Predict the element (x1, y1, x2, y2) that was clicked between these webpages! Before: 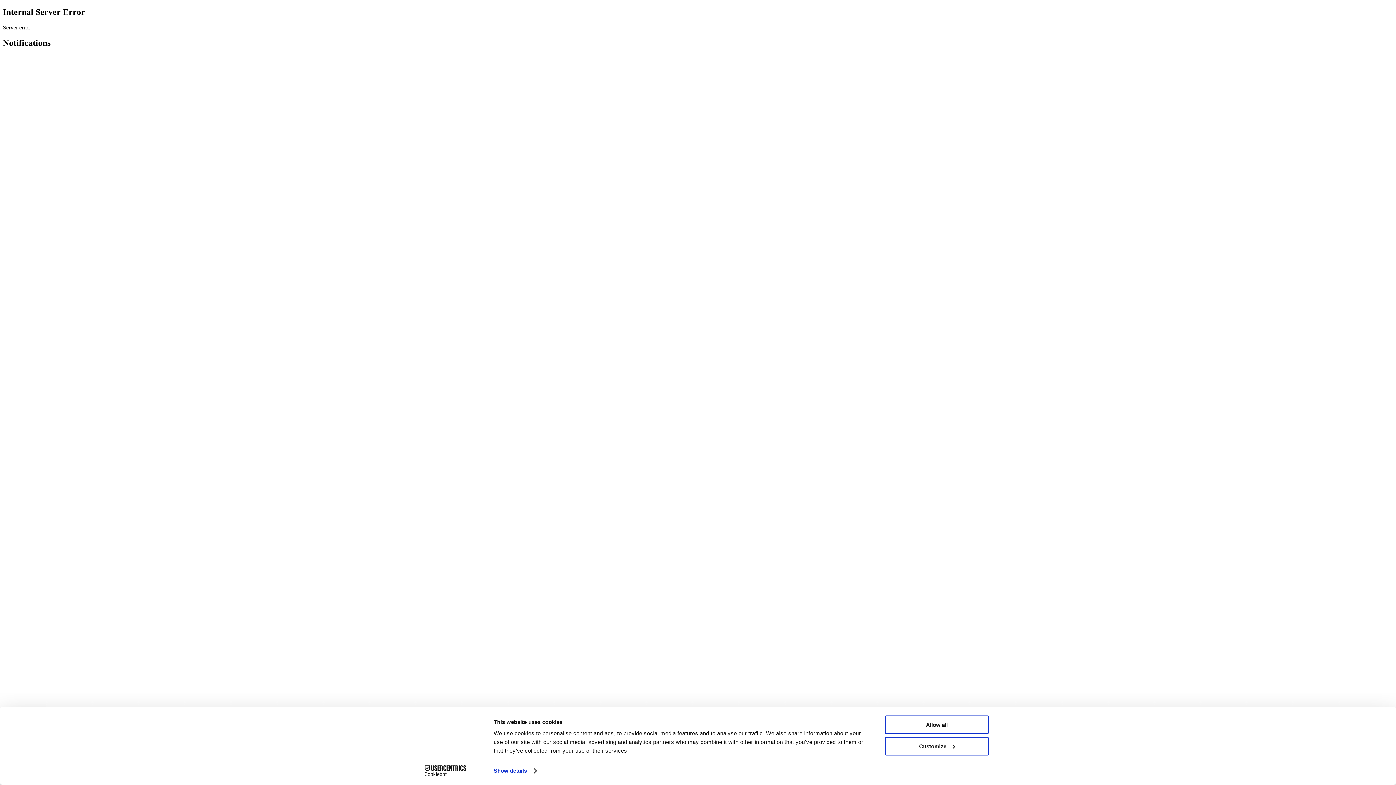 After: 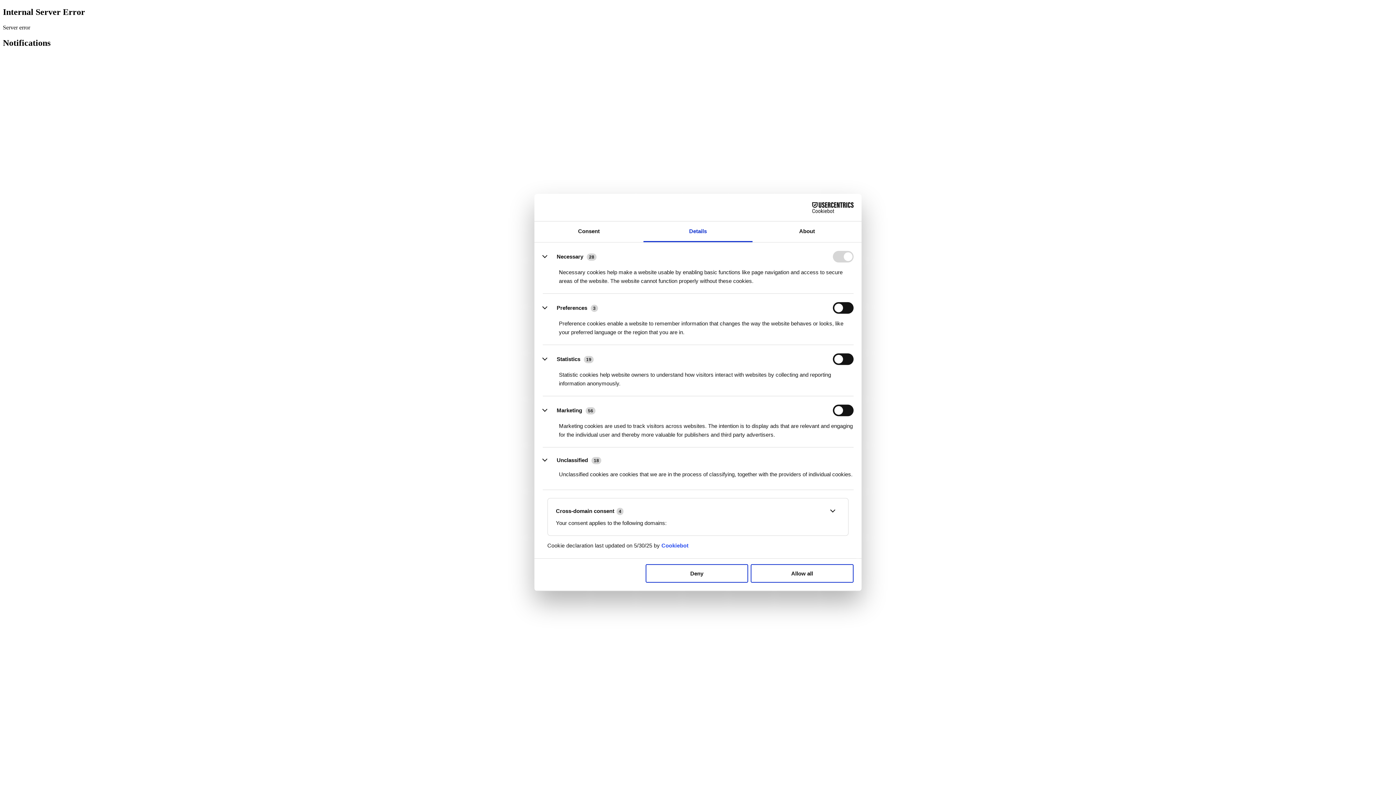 Action: bbox: (493, 765, 536, 776) label: Show details